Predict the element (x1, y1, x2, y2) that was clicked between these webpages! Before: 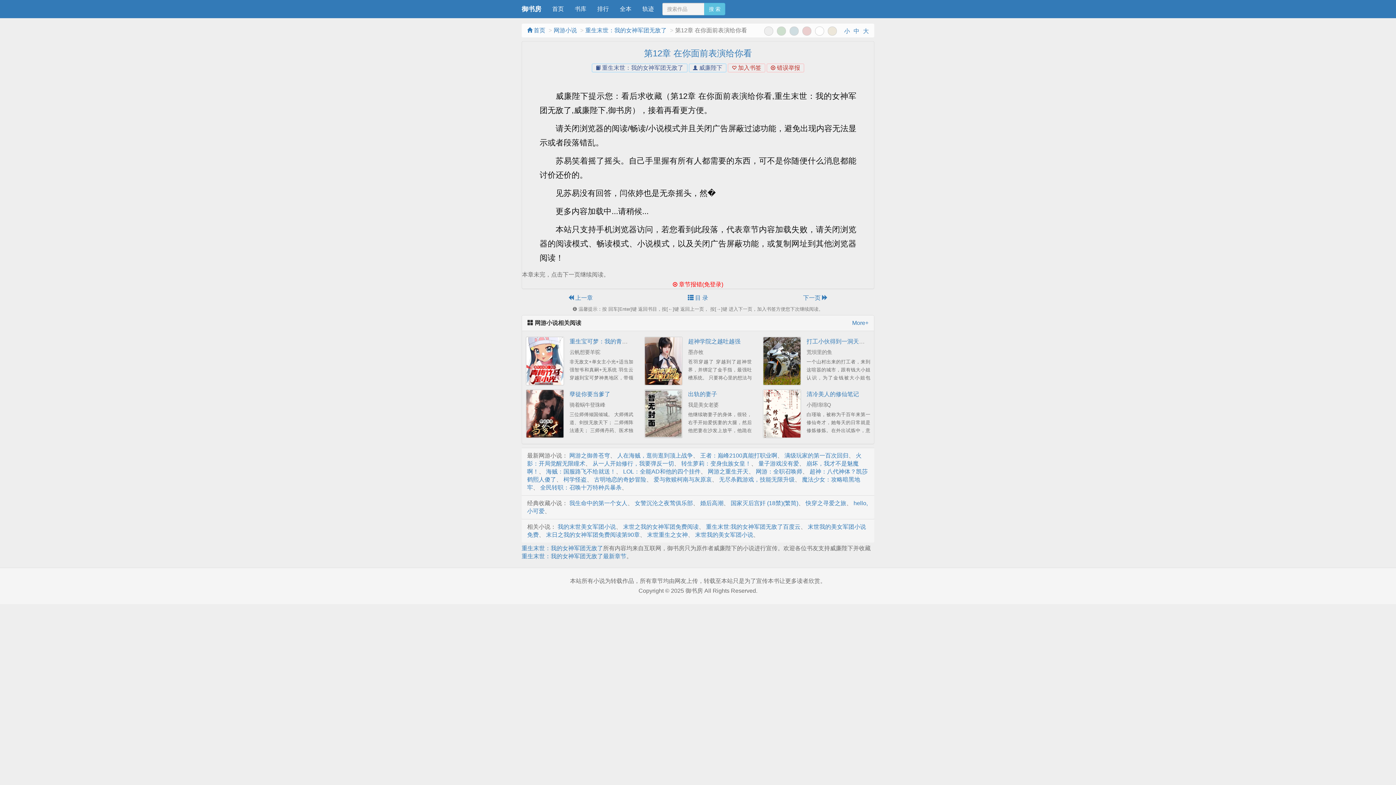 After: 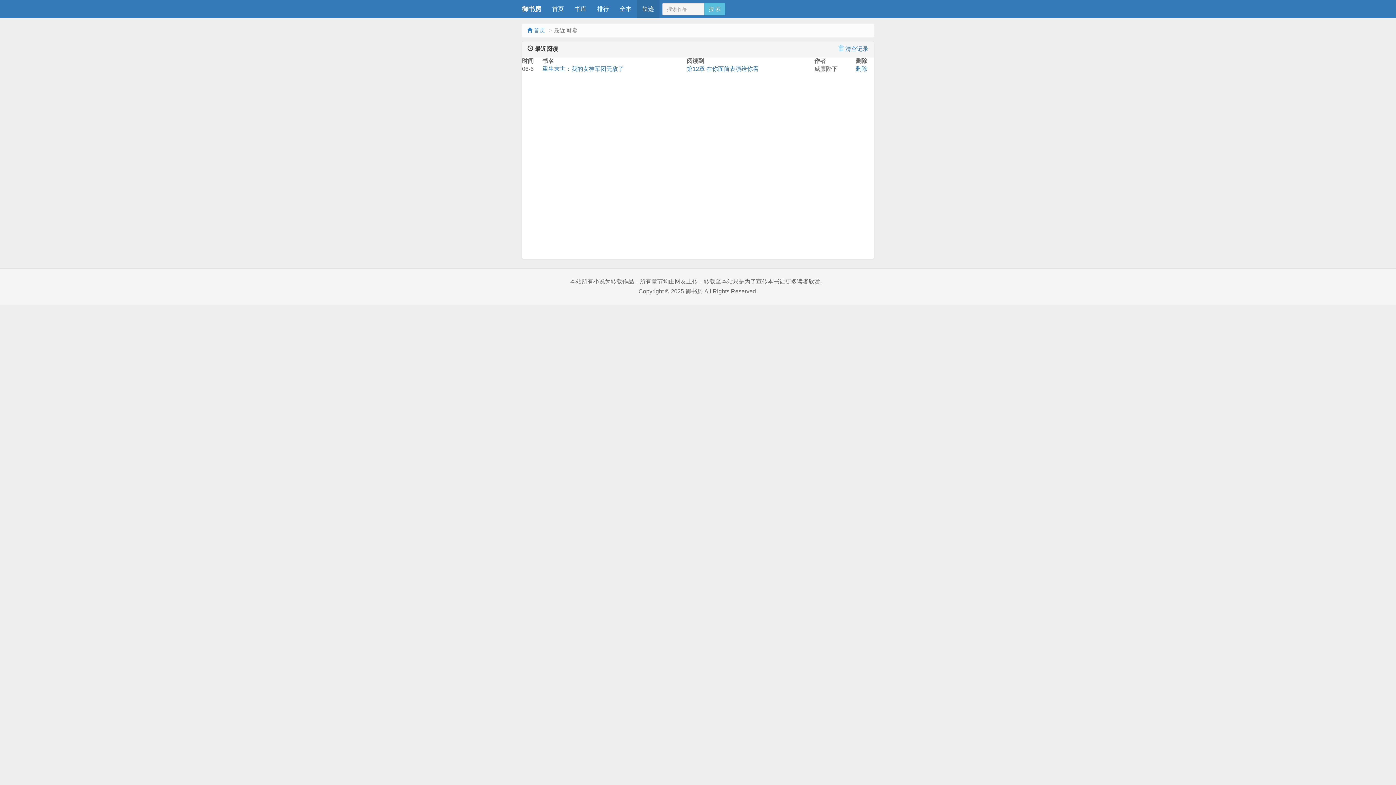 Action: label: 轨迹 bbox: (637, 0, 659, 18)